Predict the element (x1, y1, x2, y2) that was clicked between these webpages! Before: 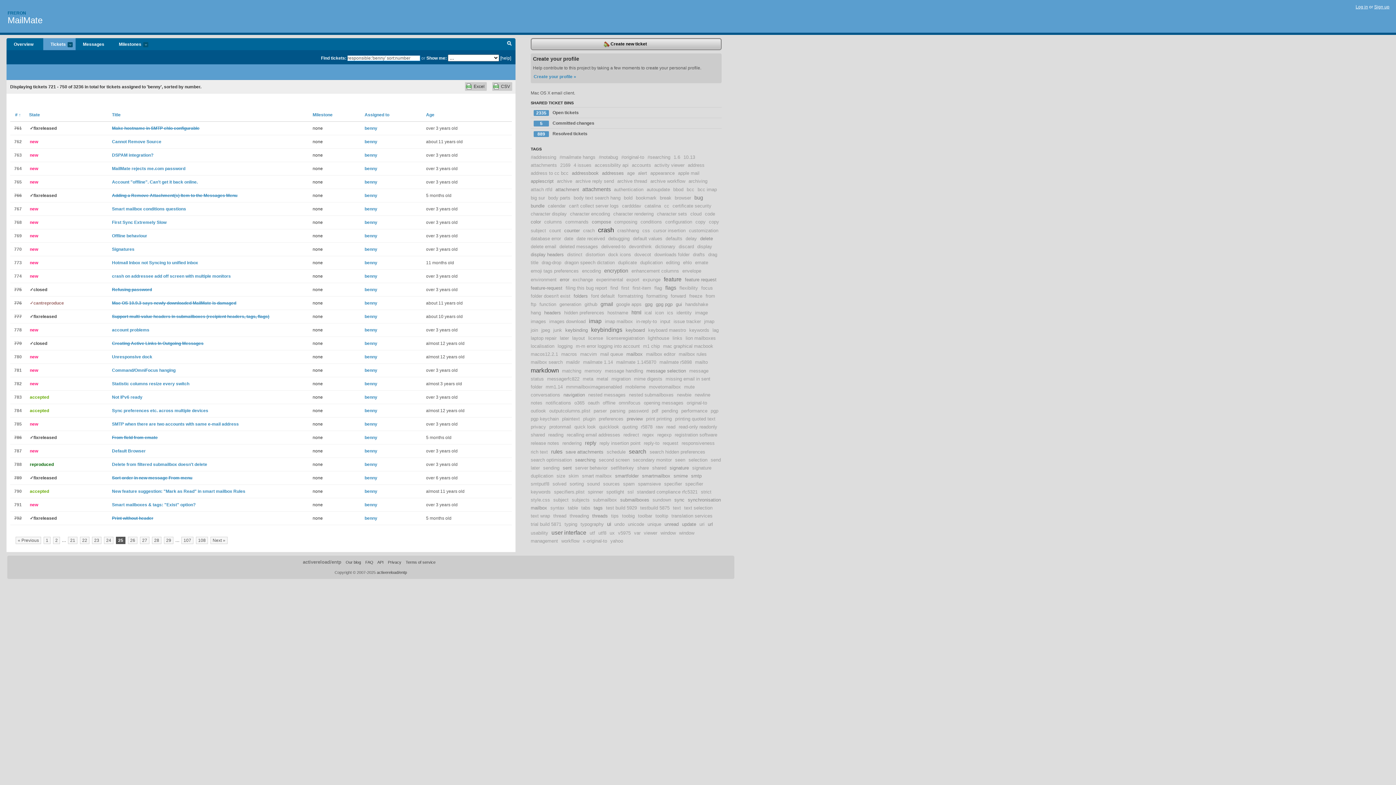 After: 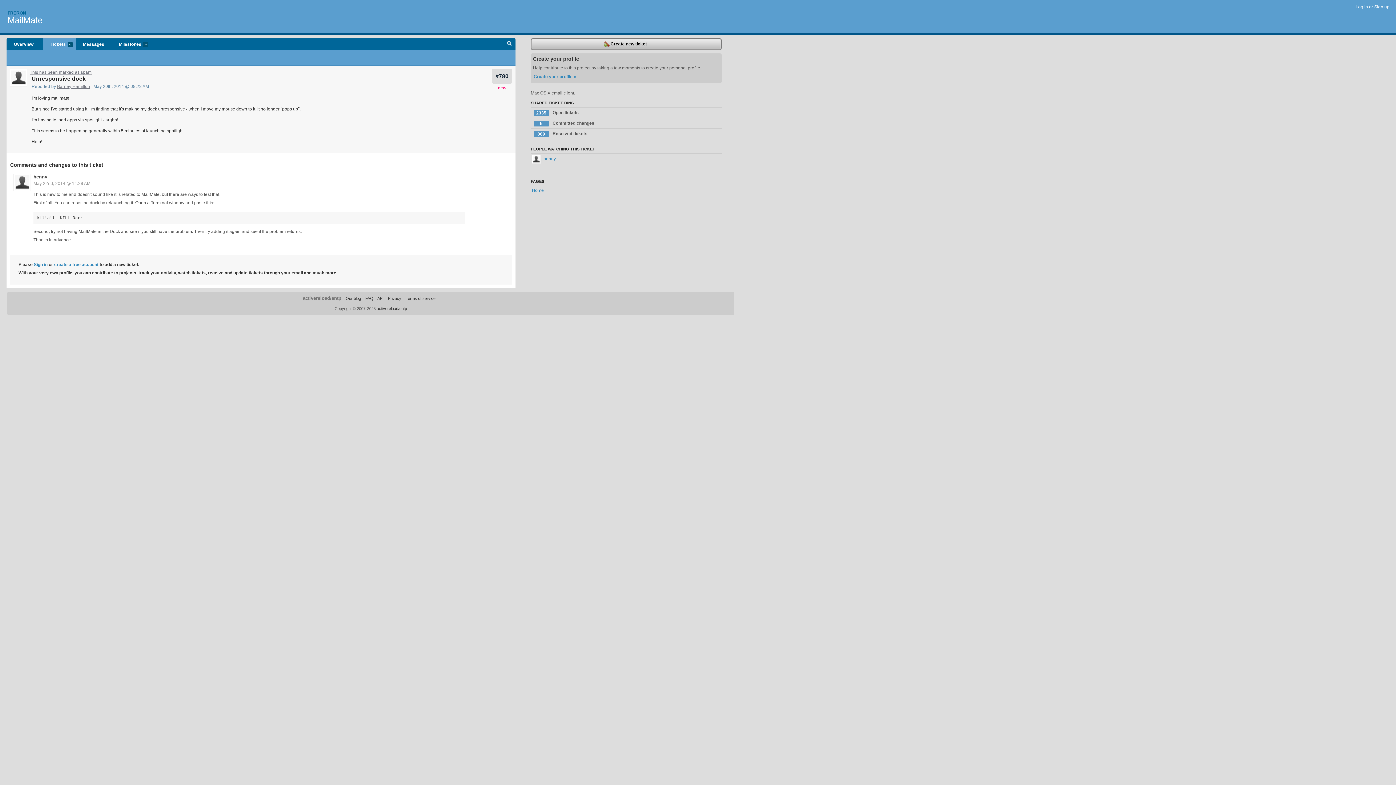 Action: bbox: (112, 354, 152, 359) label: Unresponsive dock